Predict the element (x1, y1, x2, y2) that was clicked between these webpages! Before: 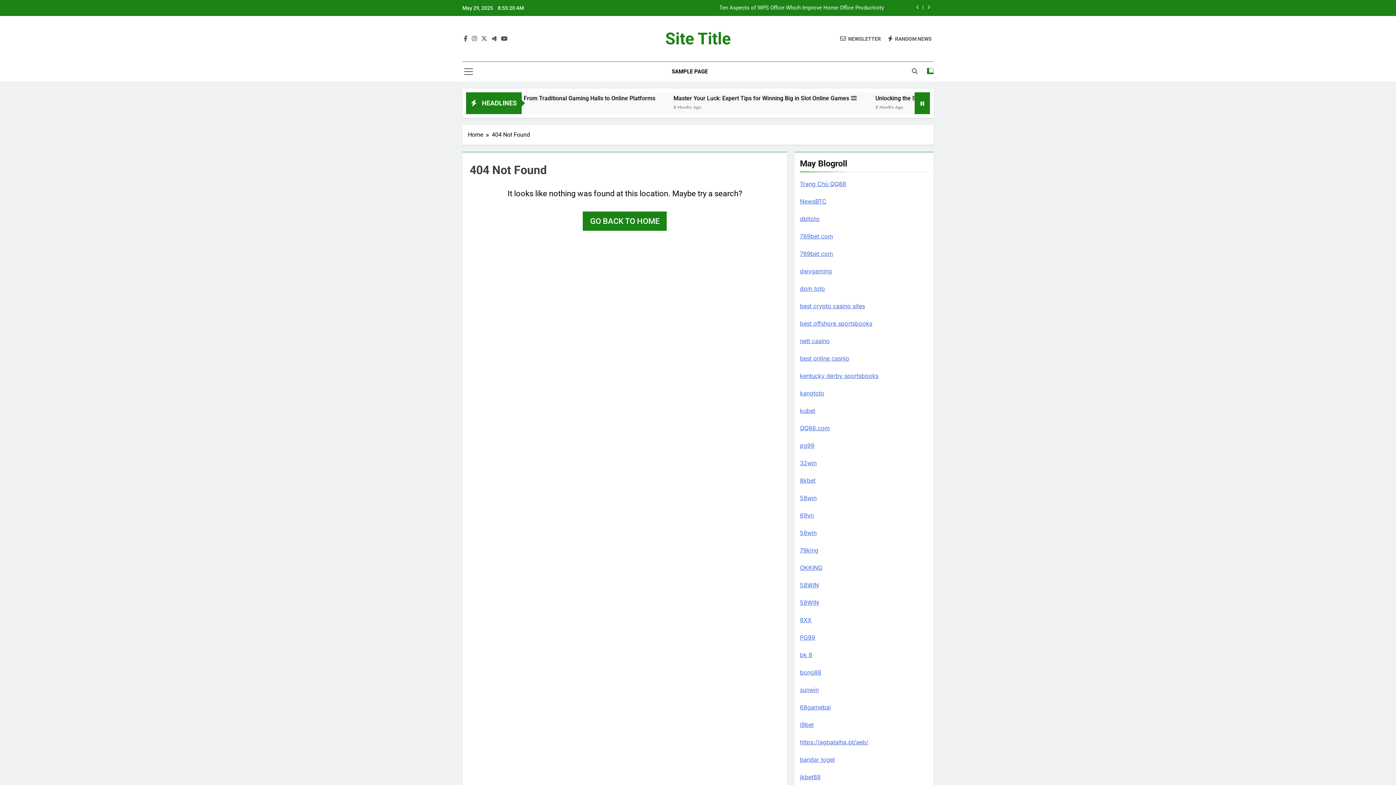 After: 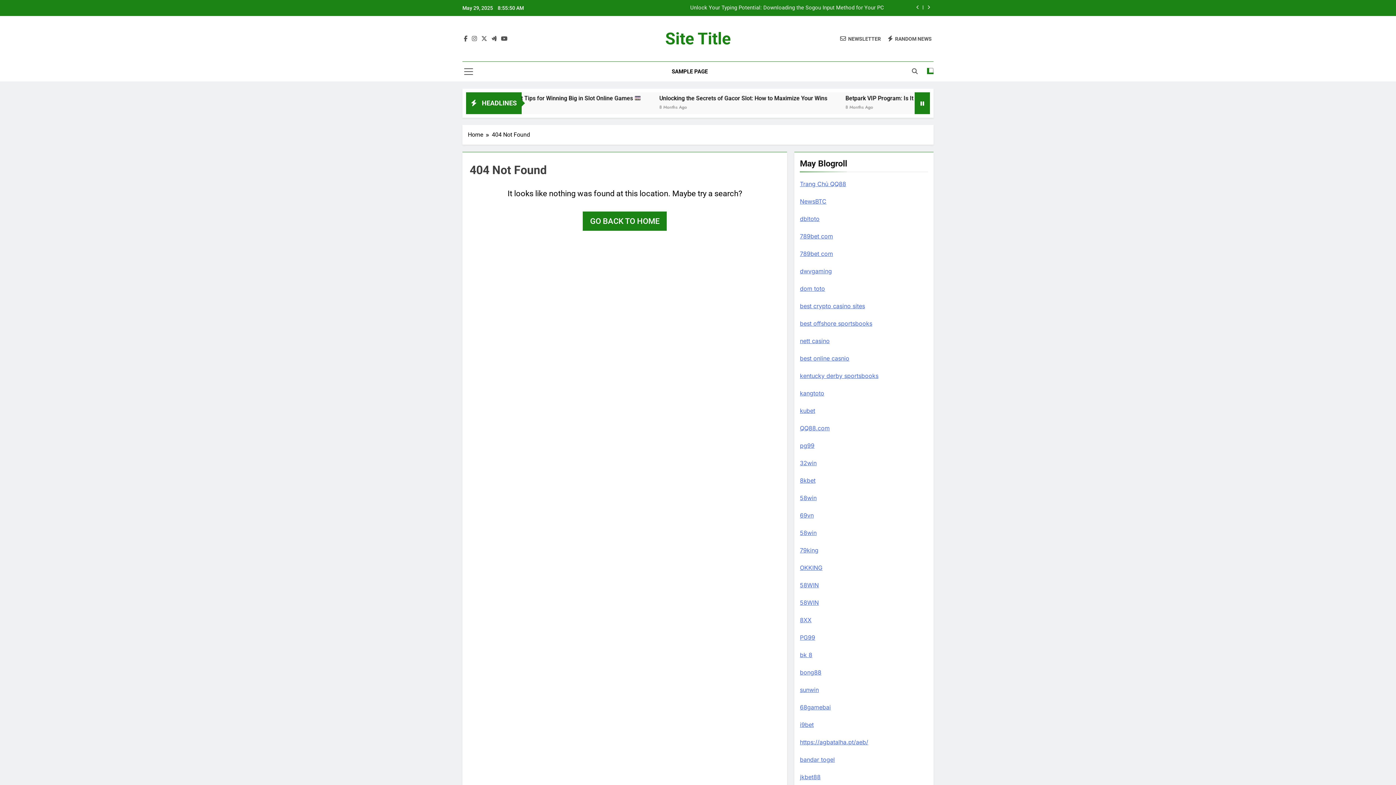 Action: bbox: (840, 35, 881, 42) label: NEWSLETTER